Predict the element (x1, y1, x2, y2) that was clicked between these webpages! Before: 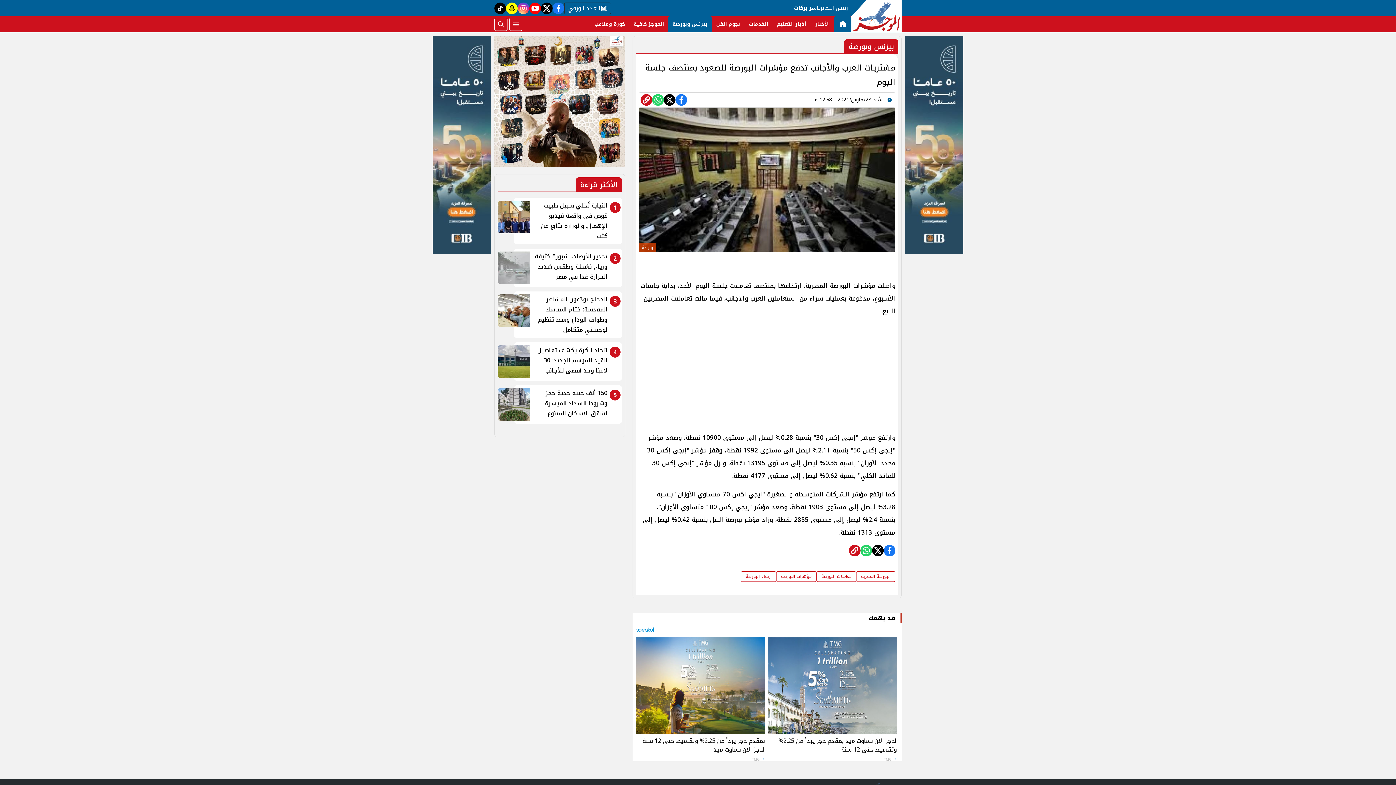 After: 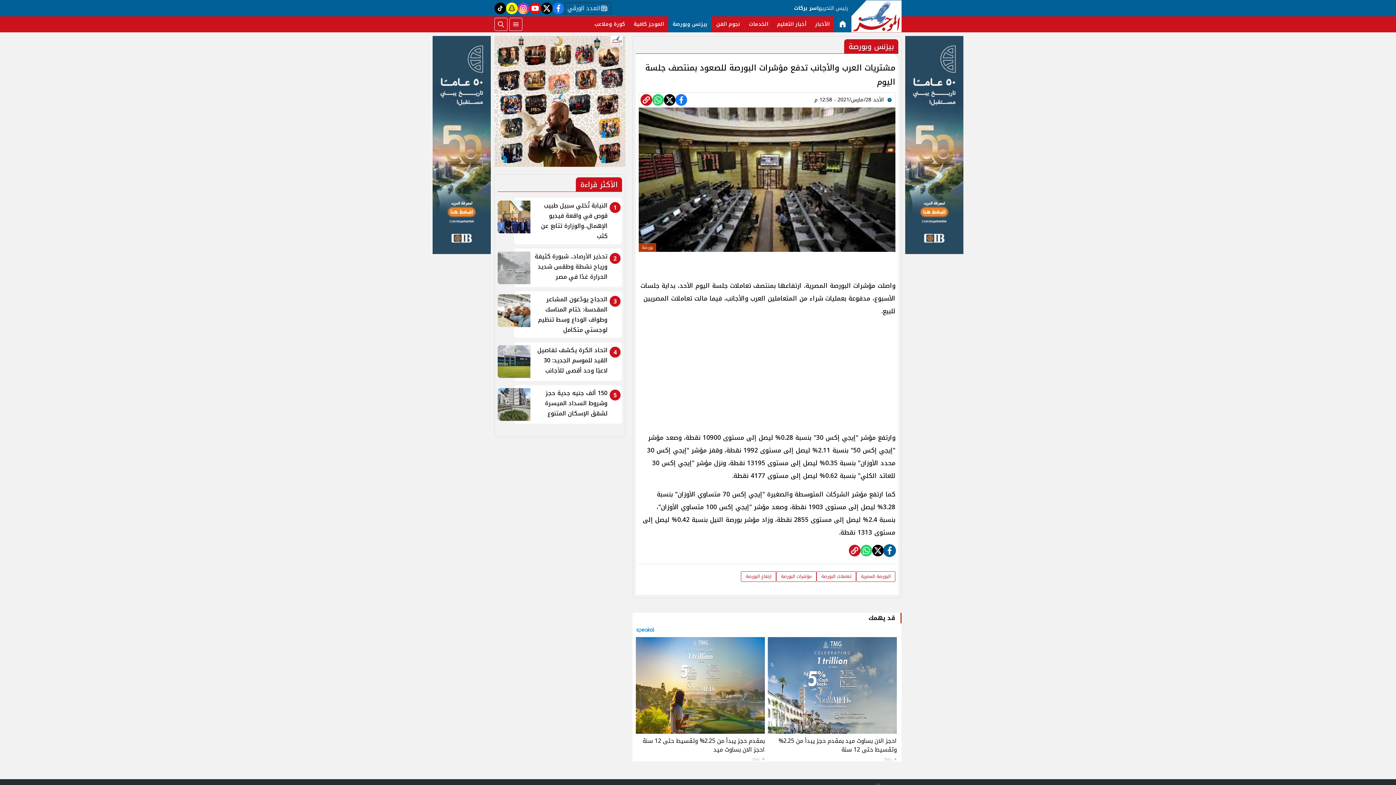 Action: bbox: (884, 545, 895, 556)